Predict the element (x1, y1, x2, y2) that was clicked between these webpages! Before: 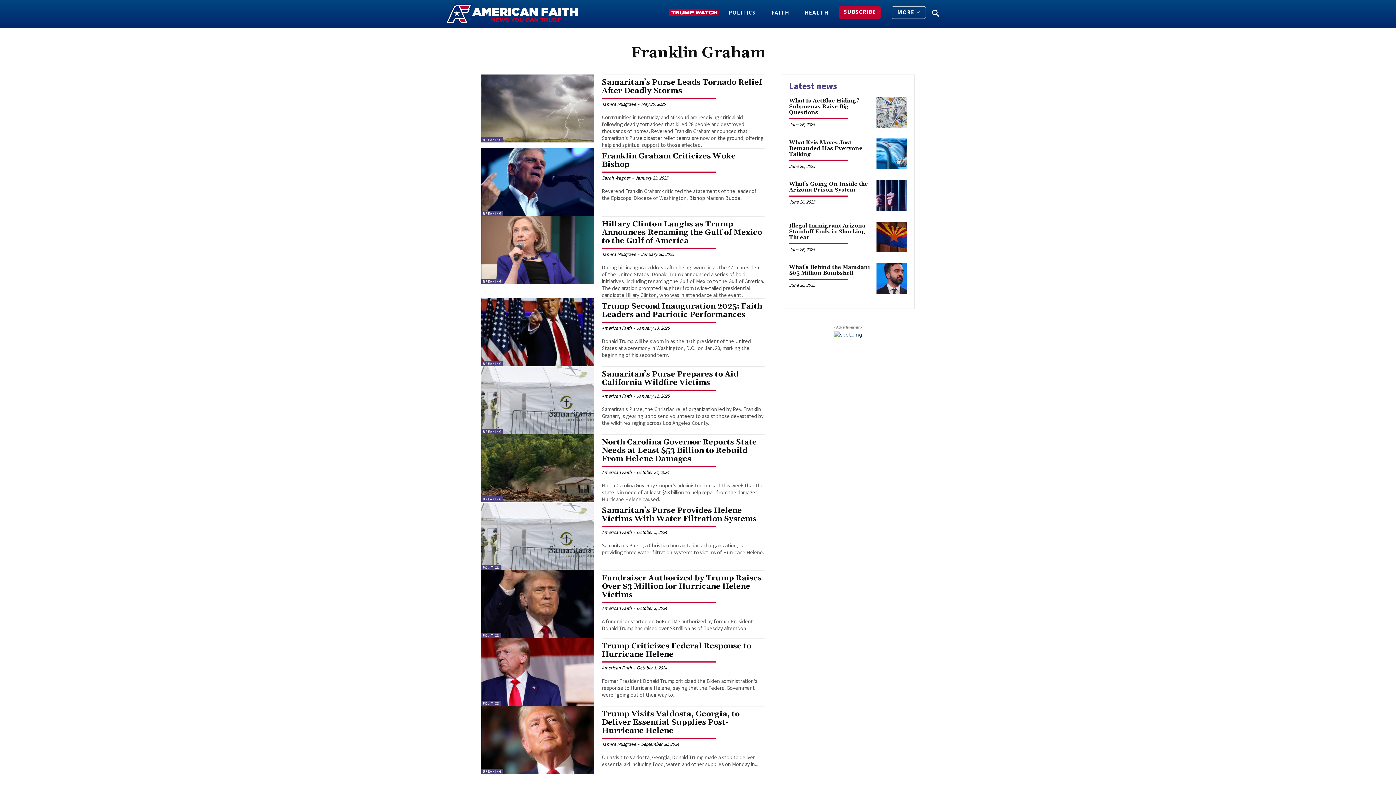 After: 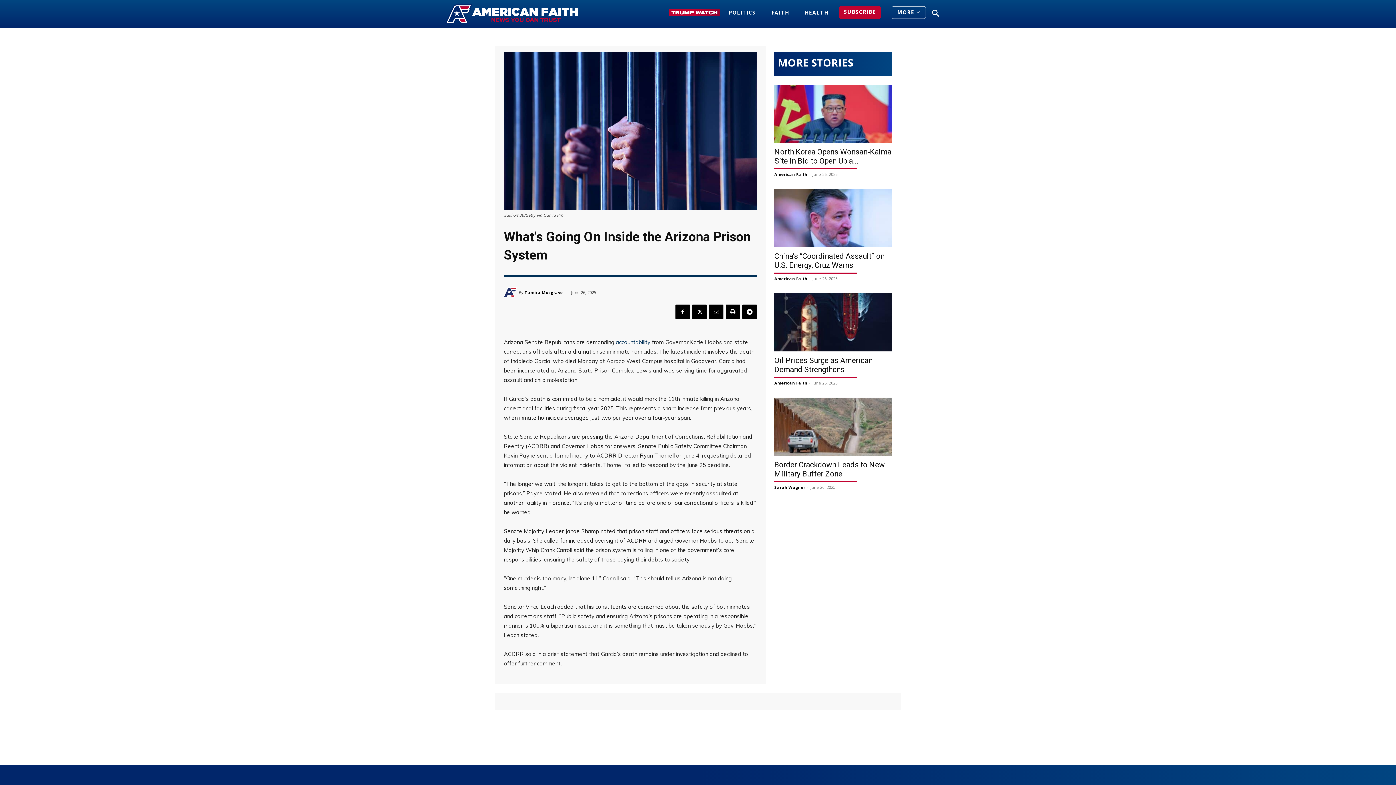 Action: bbox: (876, 180, 907, 210)